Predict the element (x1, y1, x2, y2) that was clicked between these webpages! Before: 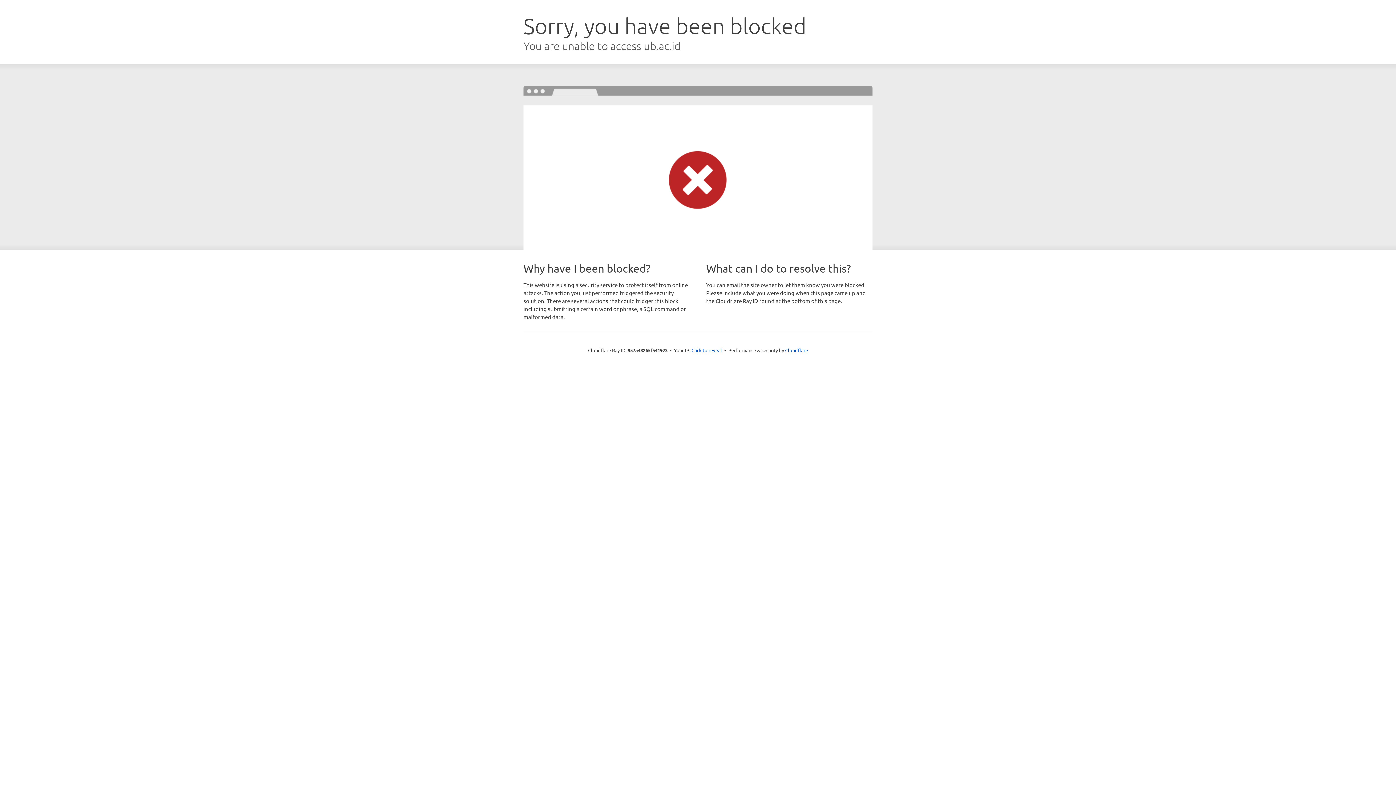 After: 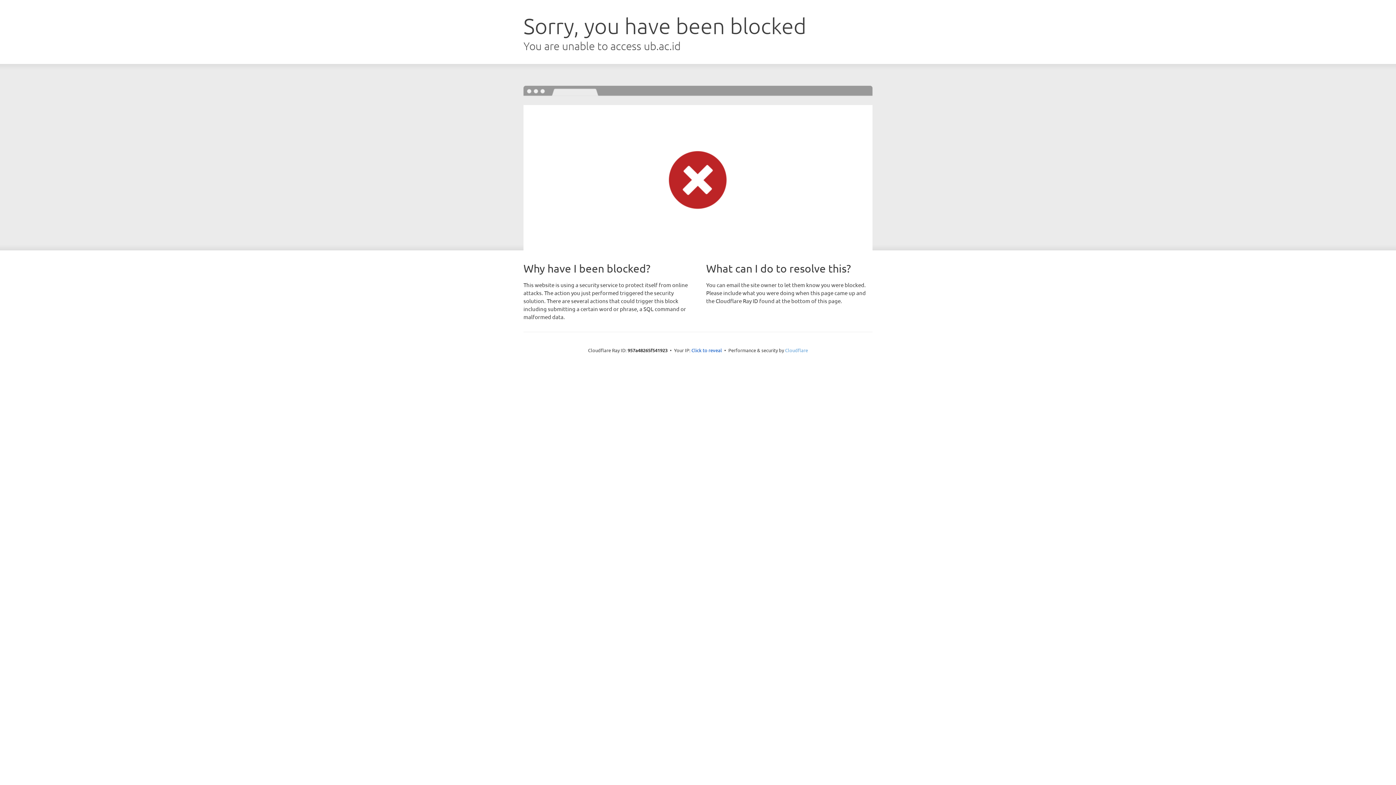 Action: label: Cloudflare bbox: (785, 347, 808, 353)